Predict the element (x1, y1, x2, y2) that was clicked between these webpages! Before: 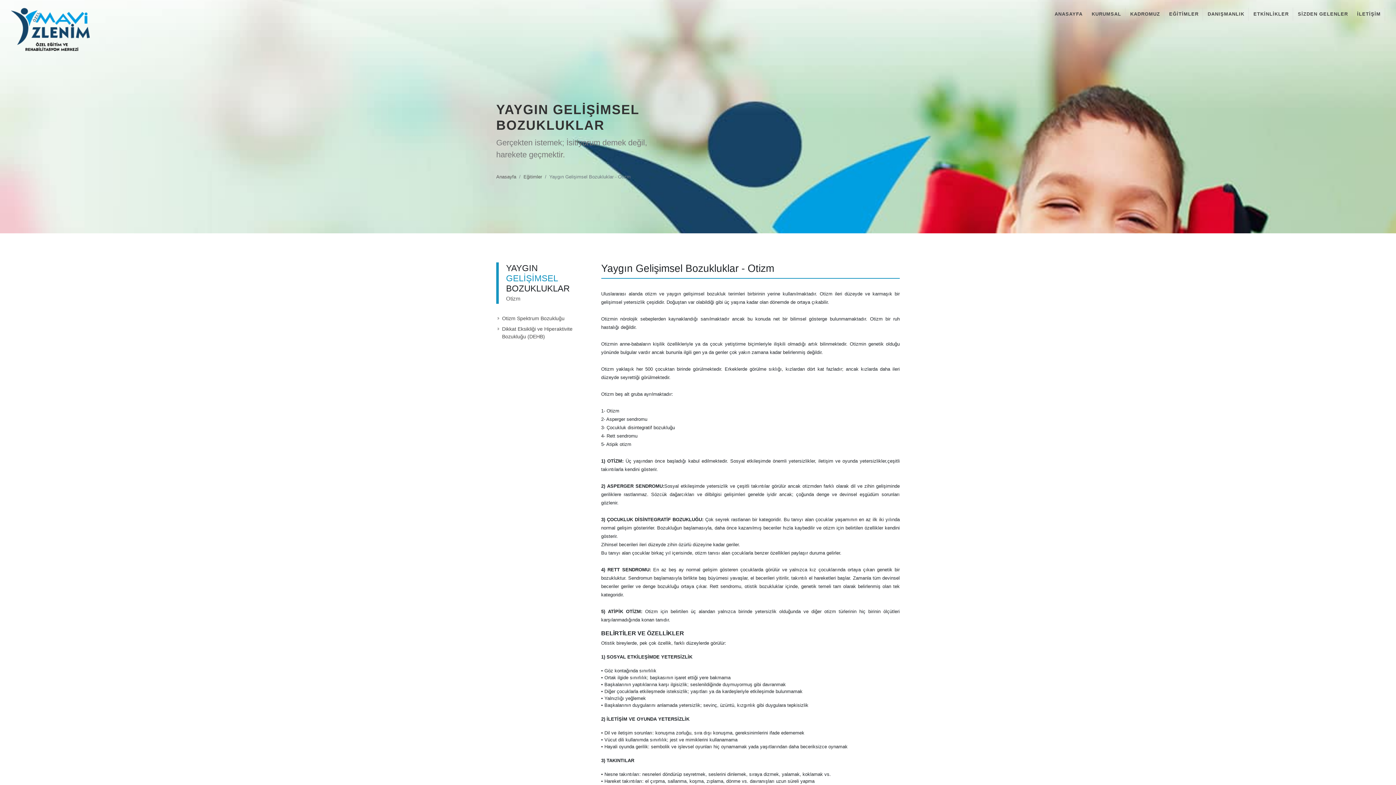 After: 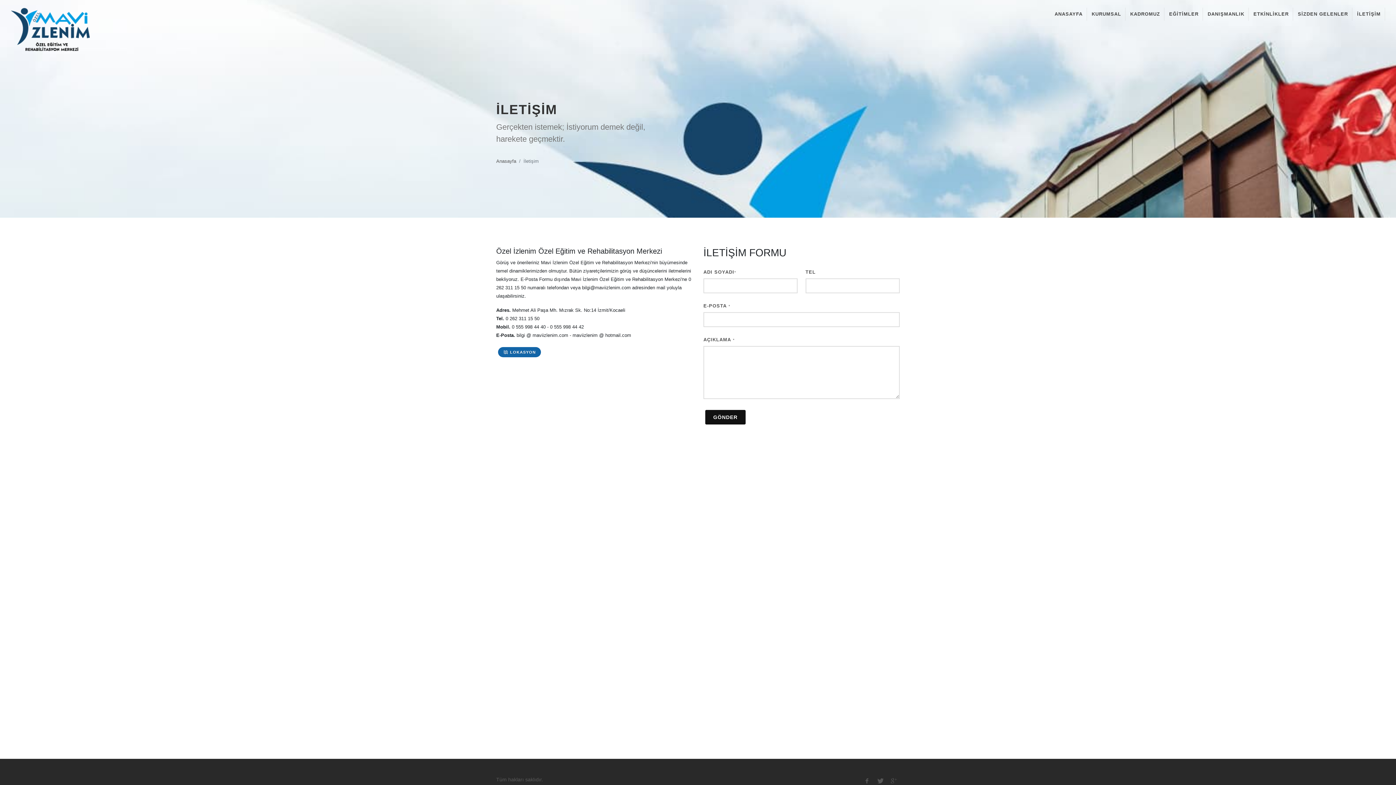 Action: bbox: (1353, 0, 1385, 28) label: İLETİŞİM